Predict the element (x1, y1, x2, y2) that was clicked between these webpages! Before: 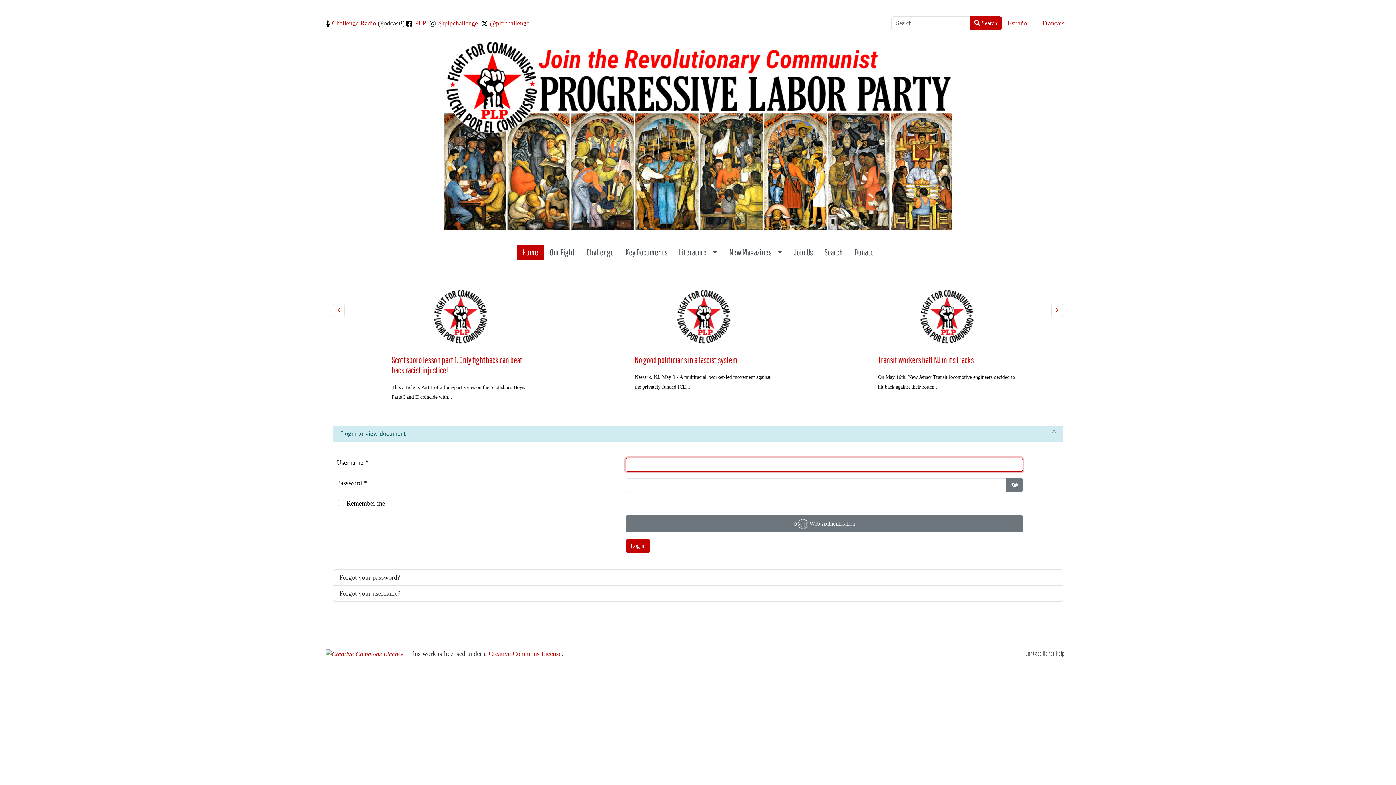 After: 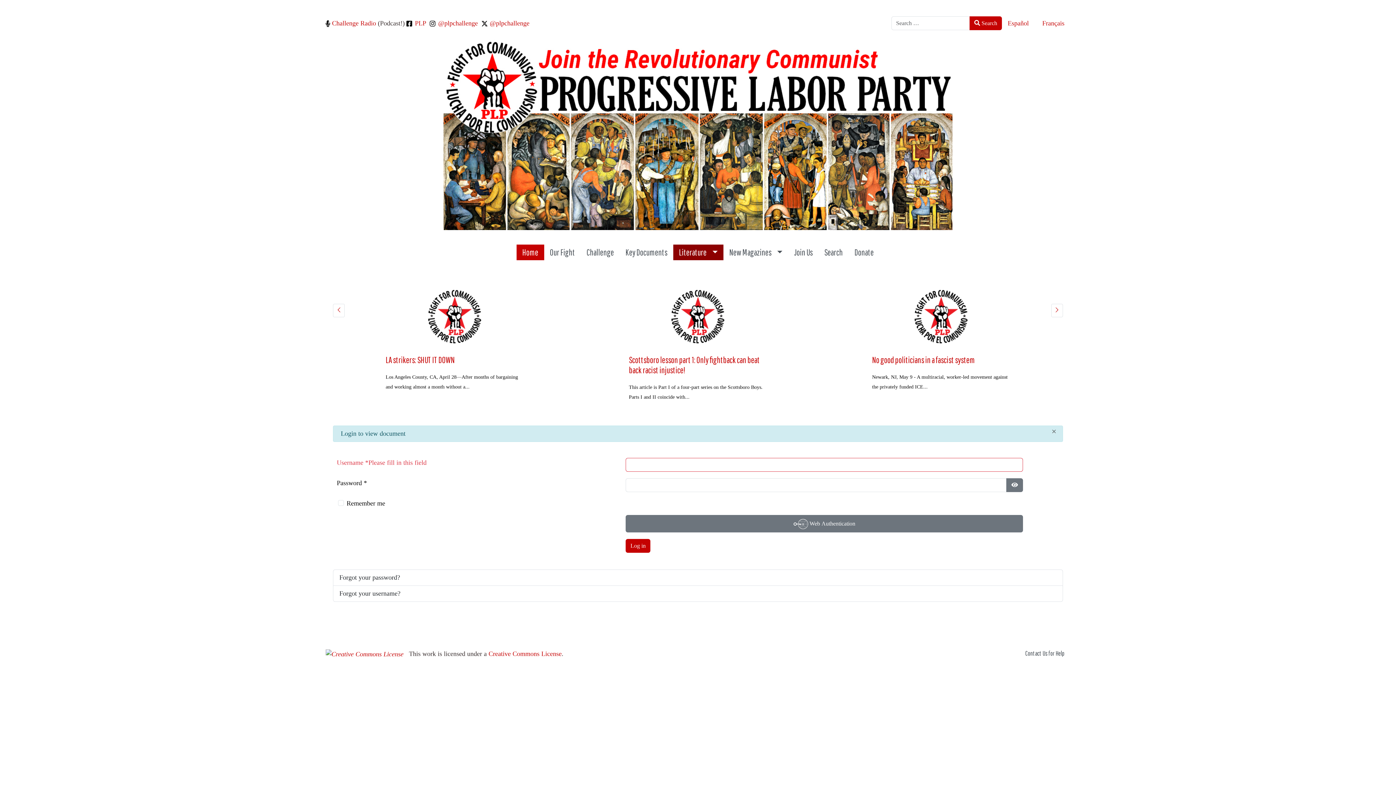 Action: bbox: (712, 244, 723, 260) label: Toggle dropdown